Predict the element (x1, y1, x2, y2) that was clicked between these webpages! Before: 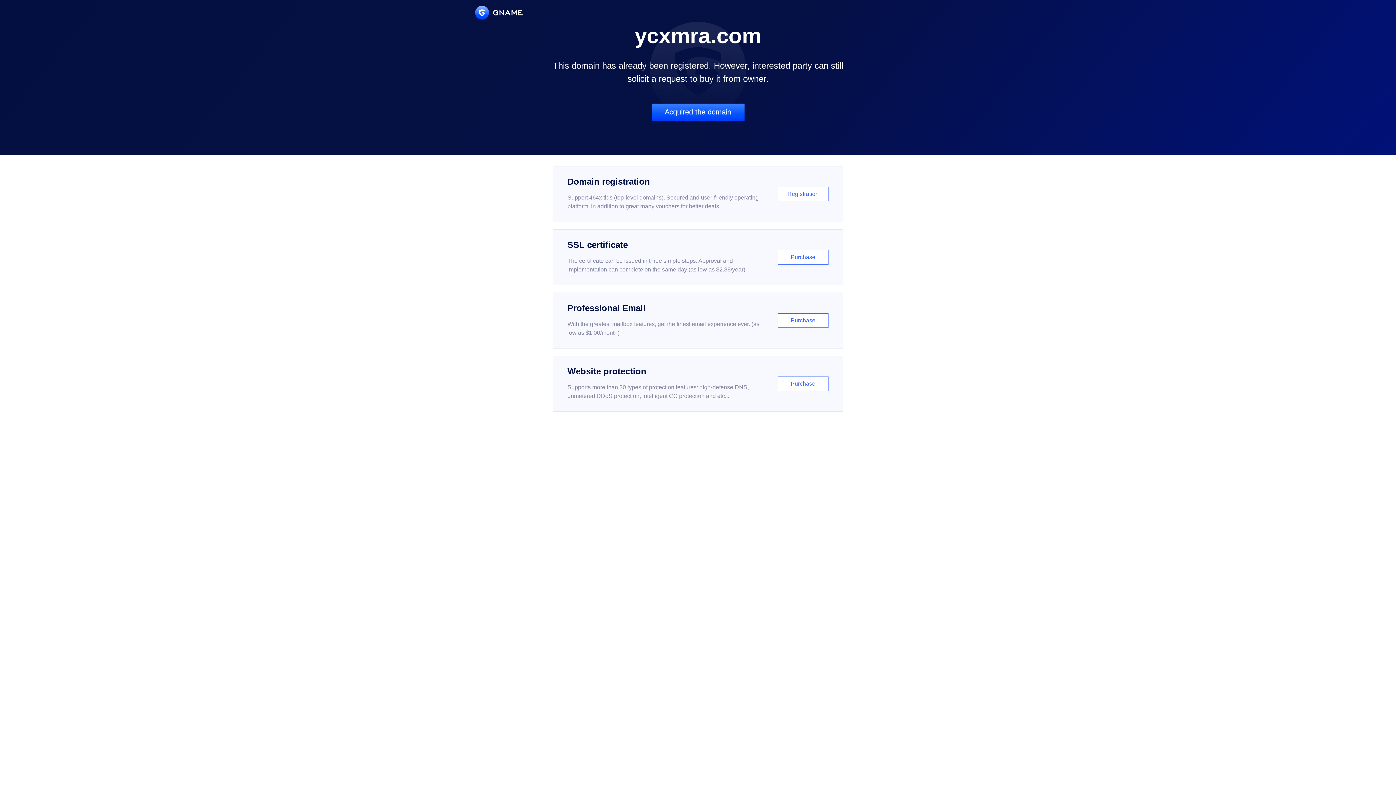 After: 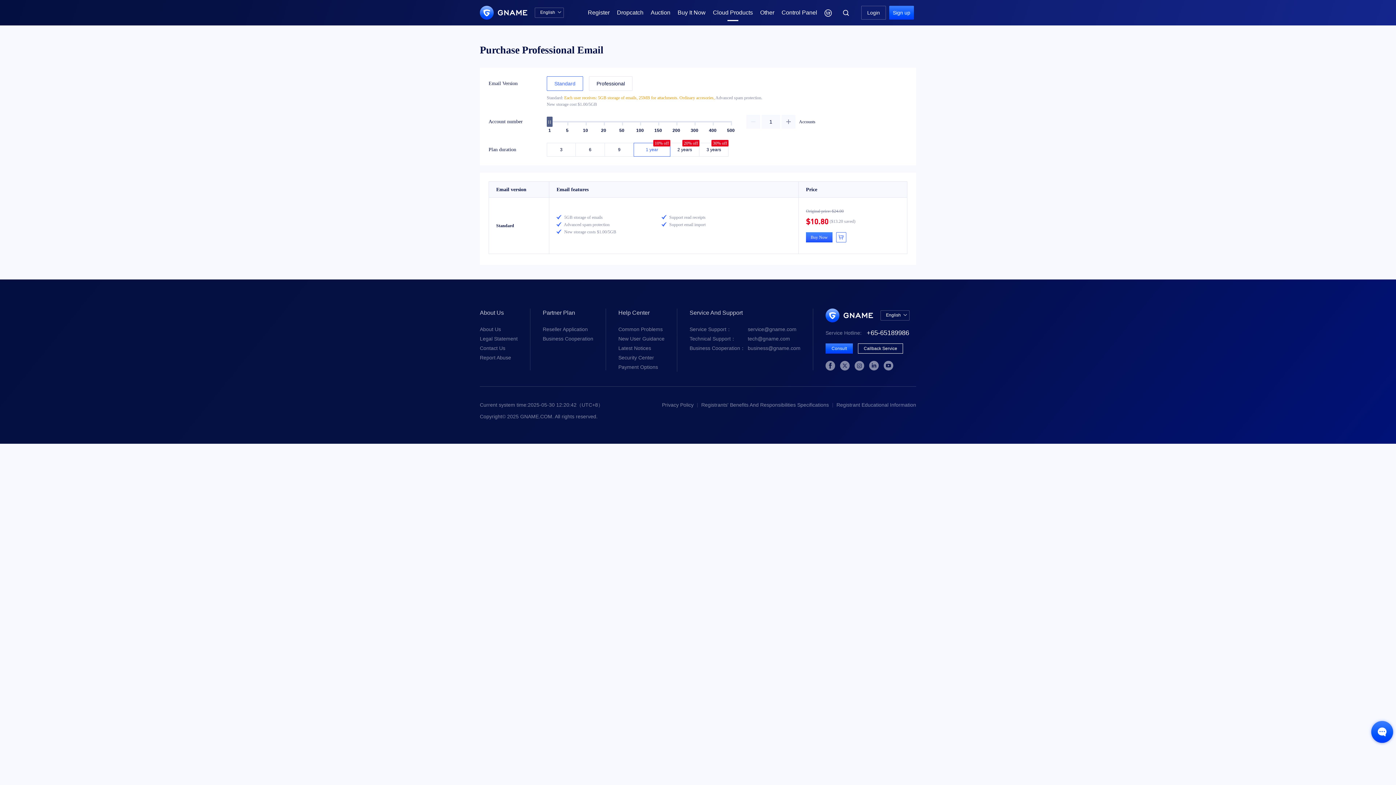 Action: label: Professional Email

With the greatest mailbox features, get the finest email experience ever. (as low as $1.00/month)

Purchase bbox: (552, 292, 843, 348)